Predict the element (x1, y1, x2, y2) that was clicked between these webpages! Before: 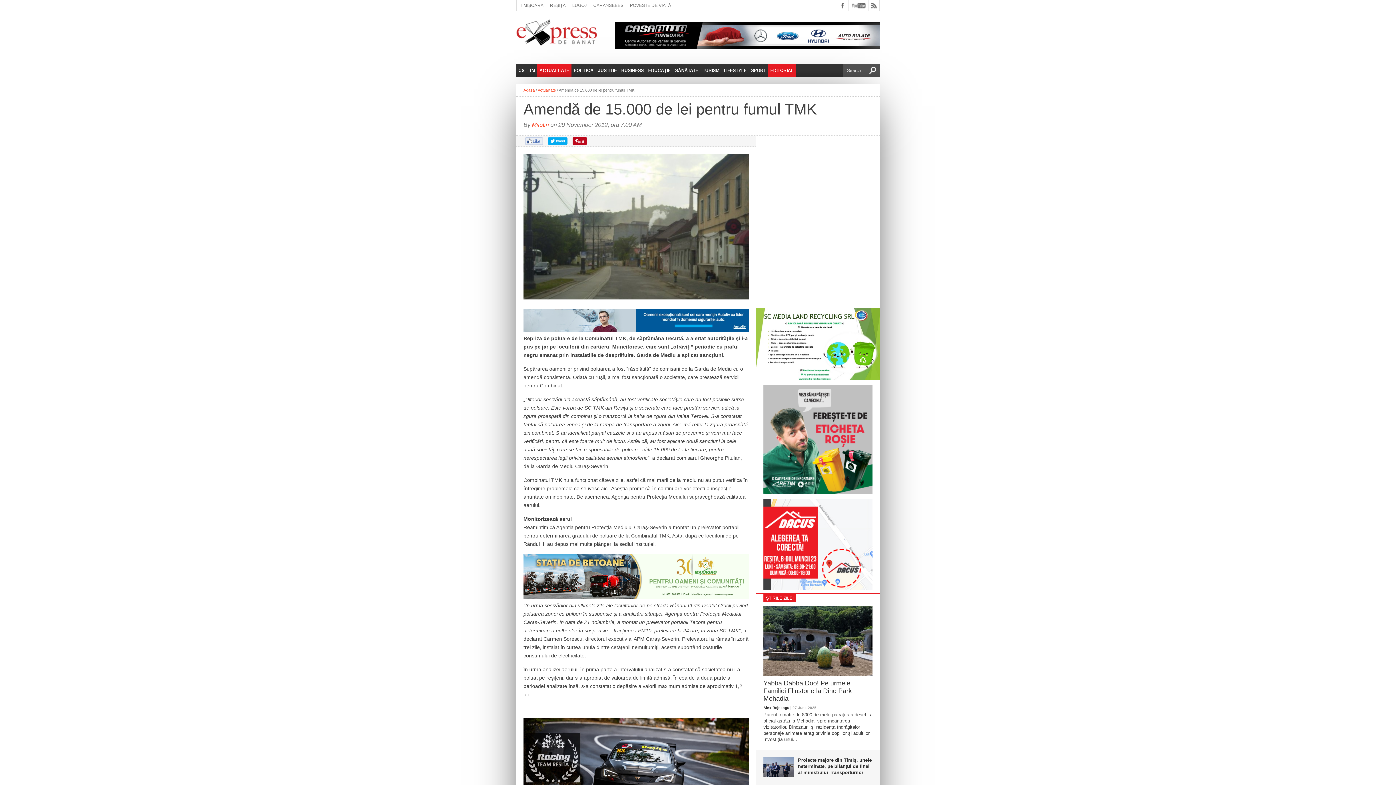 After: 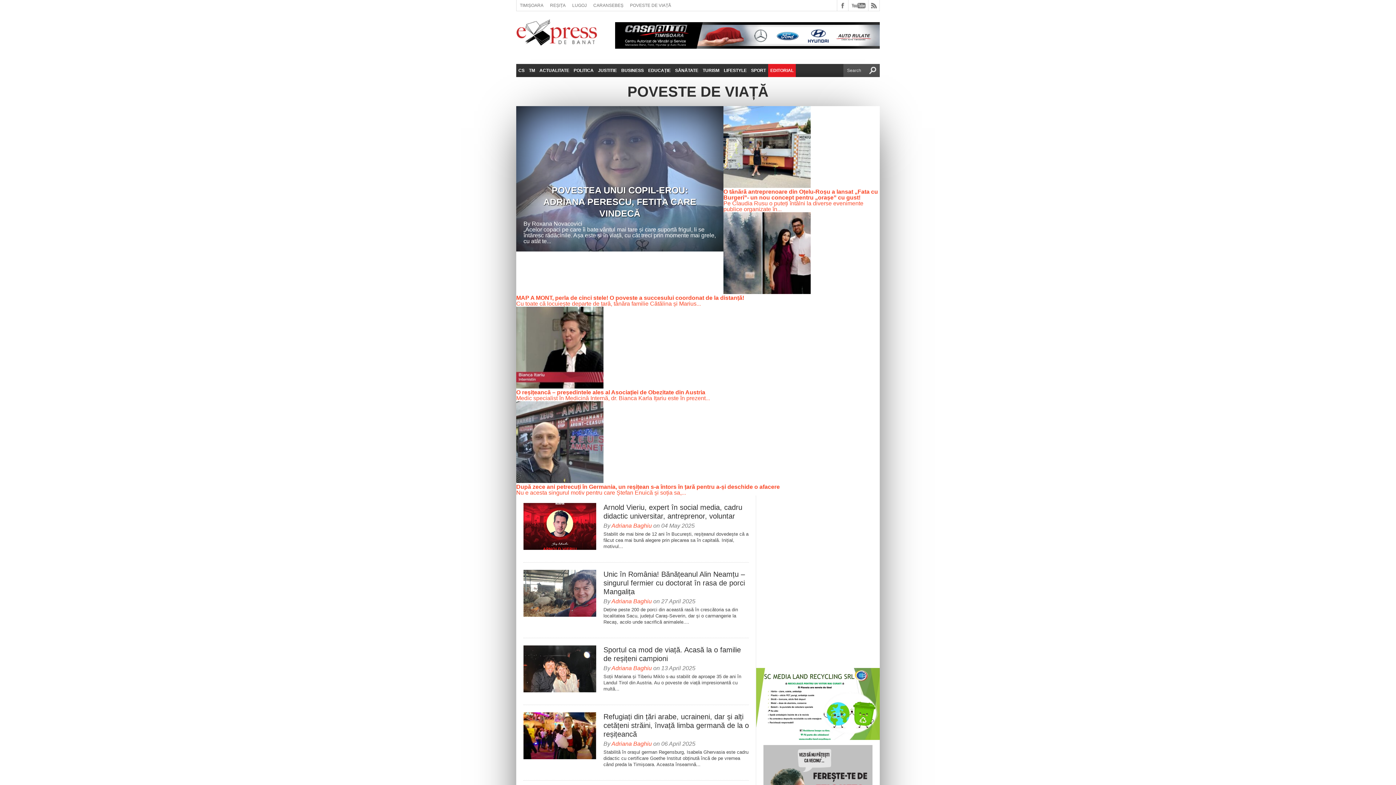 Action: label: POVESTE DE VIAȚĂ bbox: (626, 0, 674, 10)